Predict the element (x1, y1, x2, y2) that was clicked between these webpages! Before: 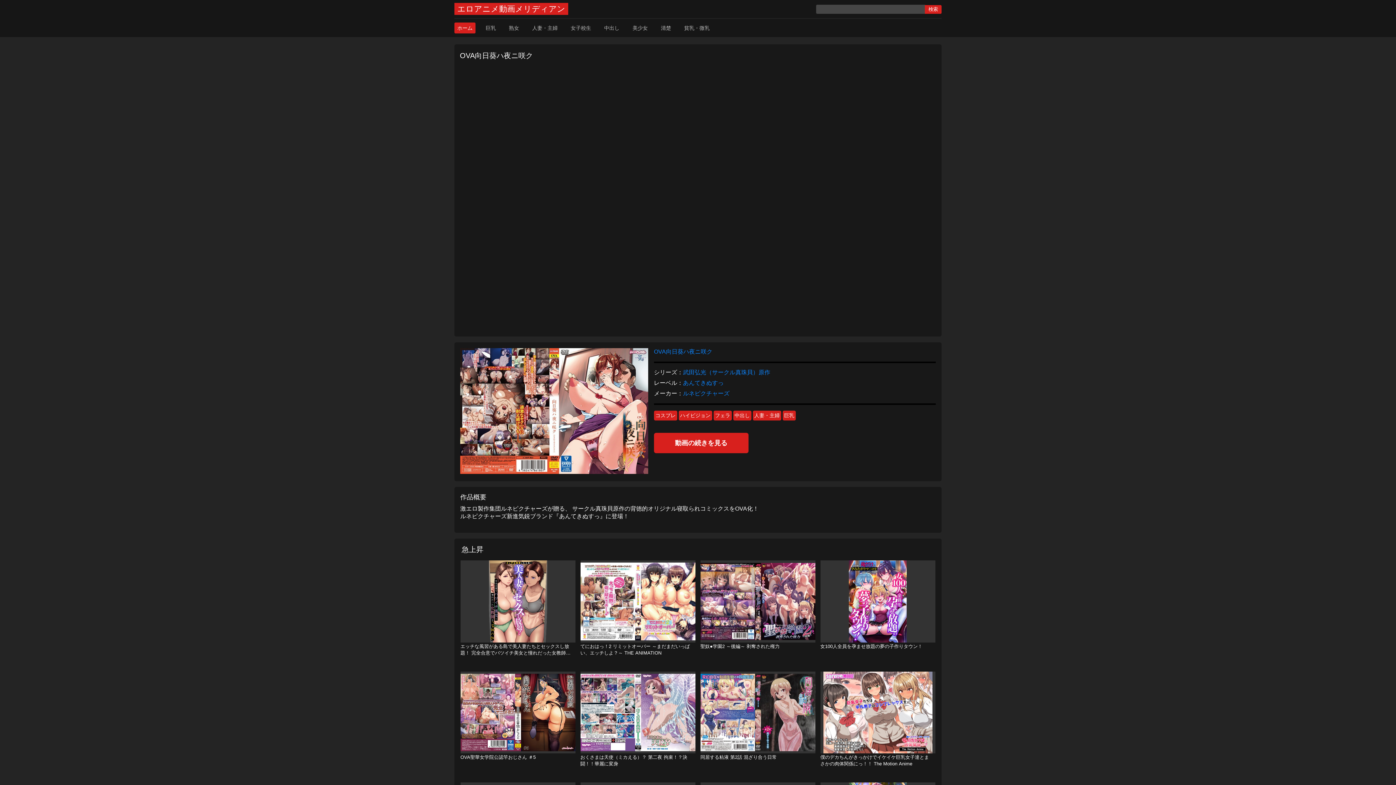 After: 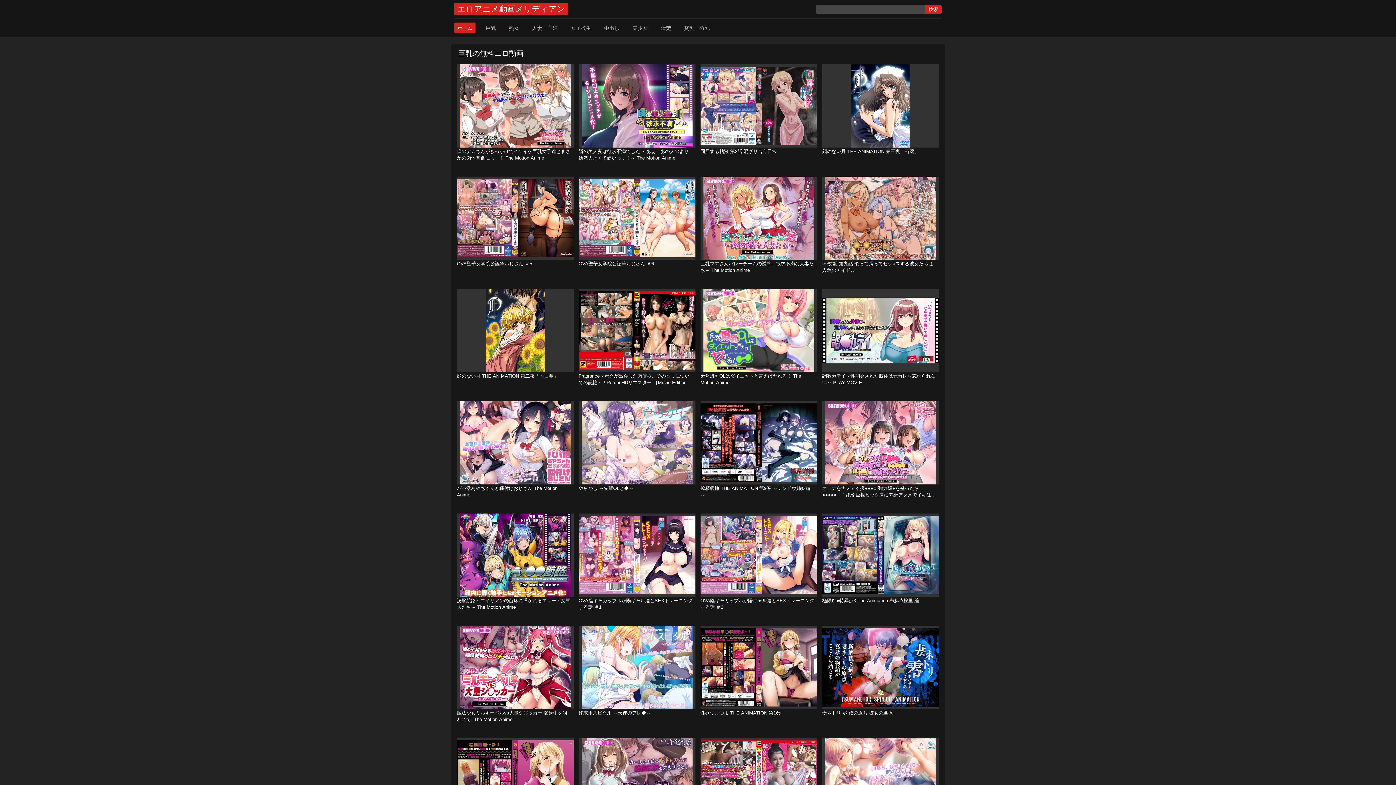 Action: bbox: (782, 410, 795, 420) label: 巨乳